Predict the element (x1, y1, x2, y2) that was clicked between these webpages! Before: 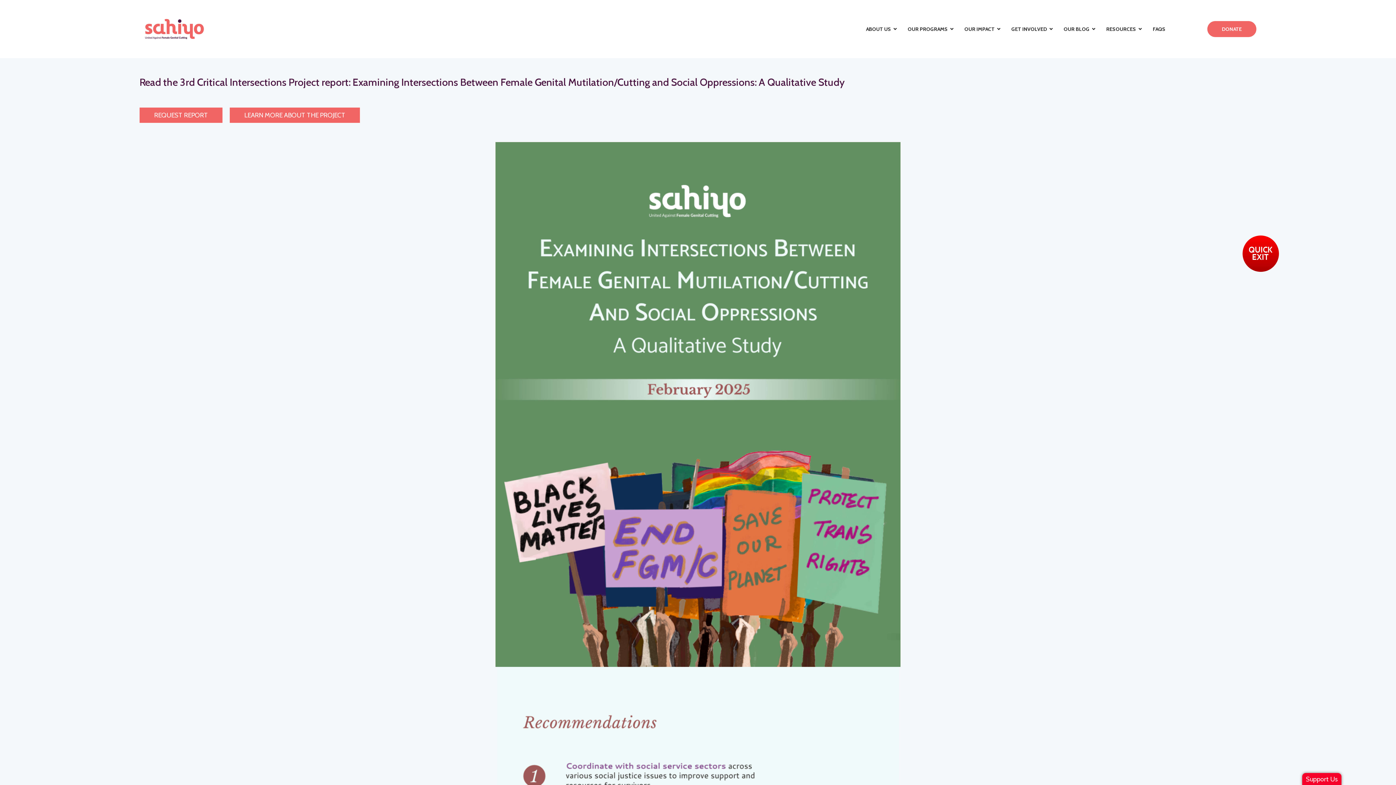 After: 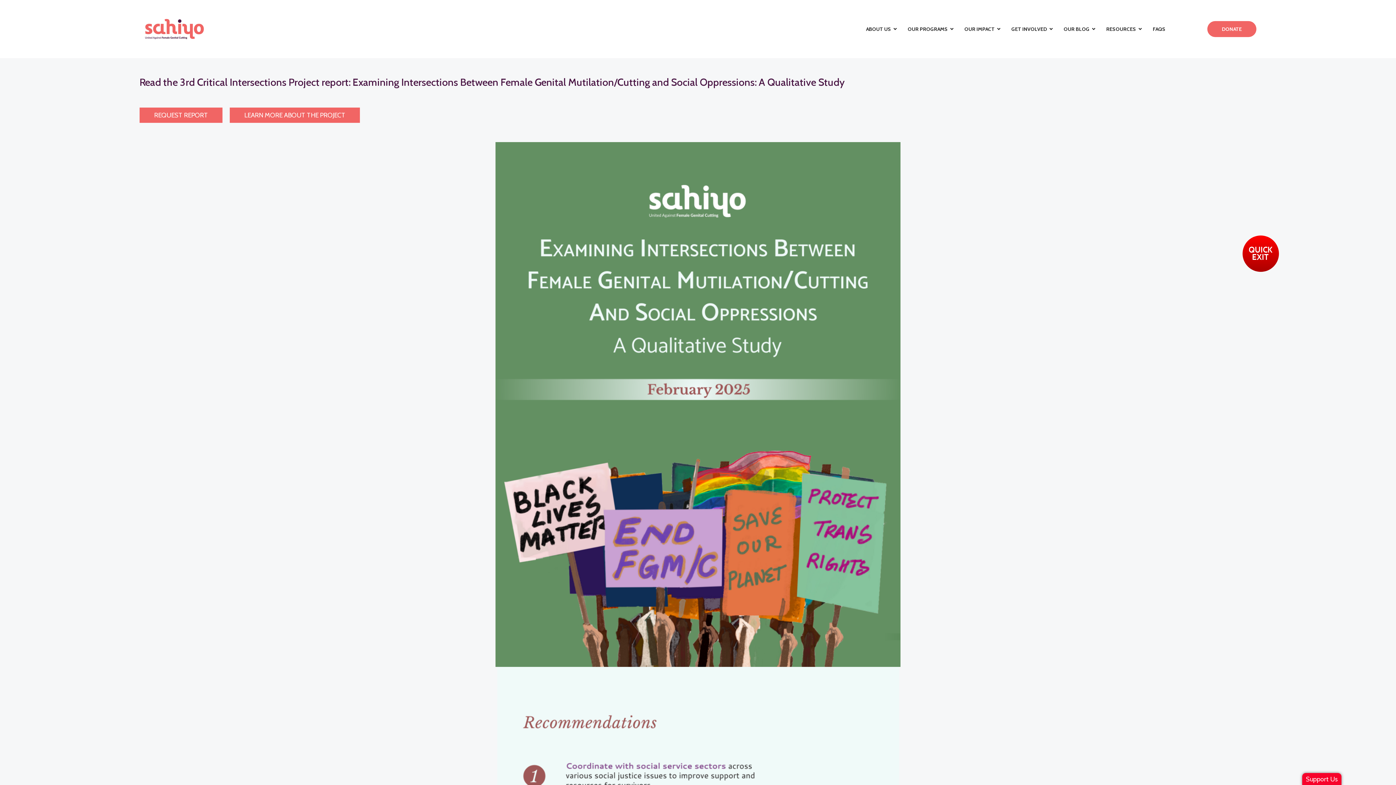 Action: bbox: (860, 18, 902, 40) label: ABOUT US